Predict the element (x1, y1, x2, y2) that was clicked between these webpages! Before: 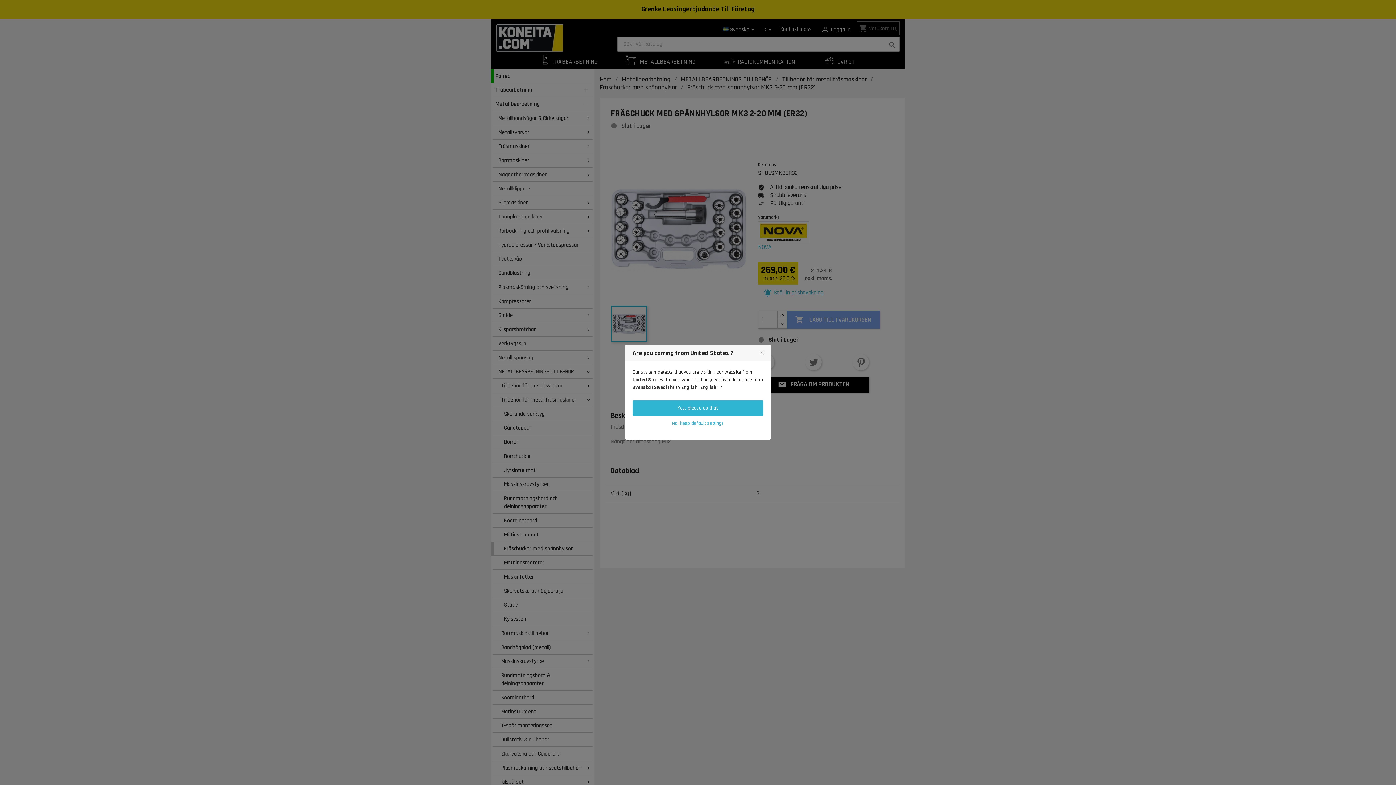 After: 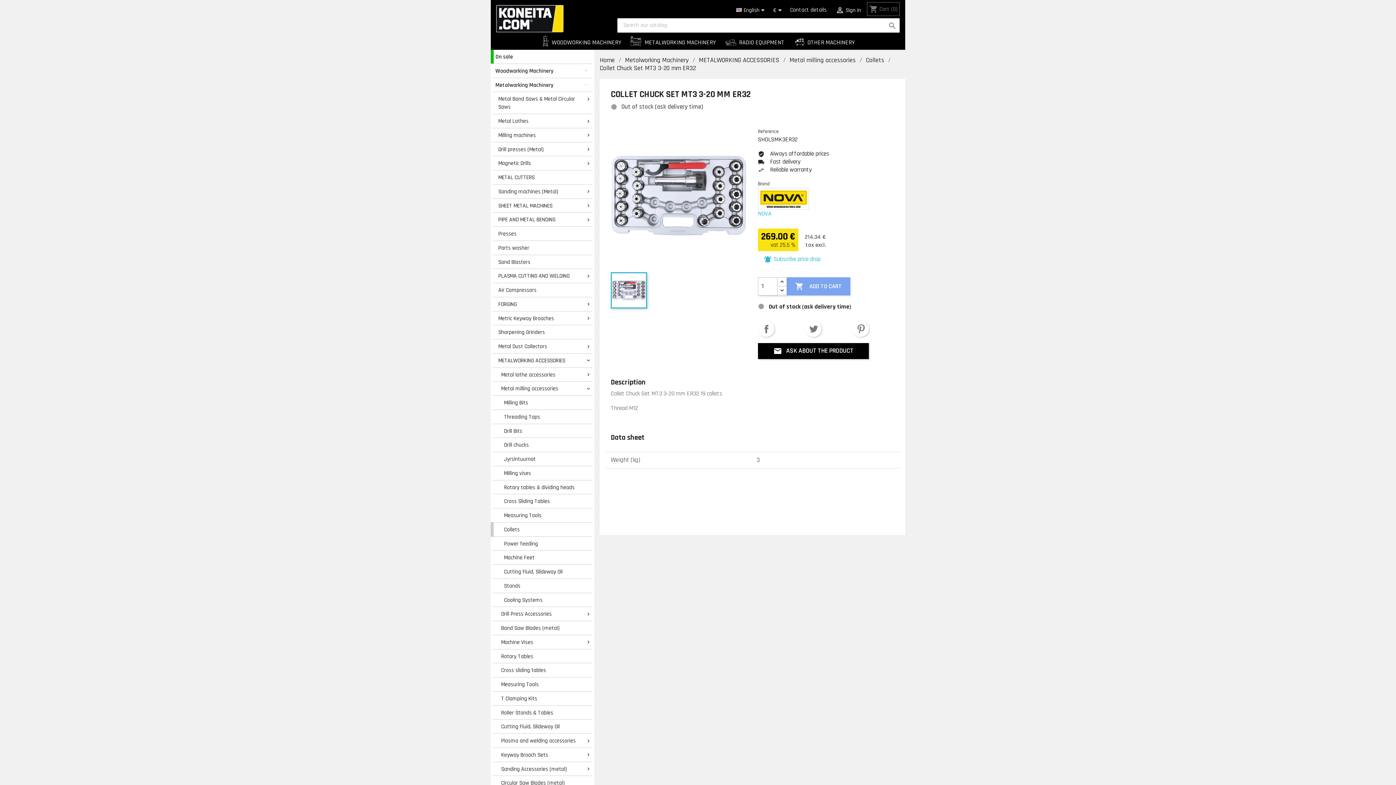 Action: bbox: (632, 400, 763, 416) label: Yes, please do that!